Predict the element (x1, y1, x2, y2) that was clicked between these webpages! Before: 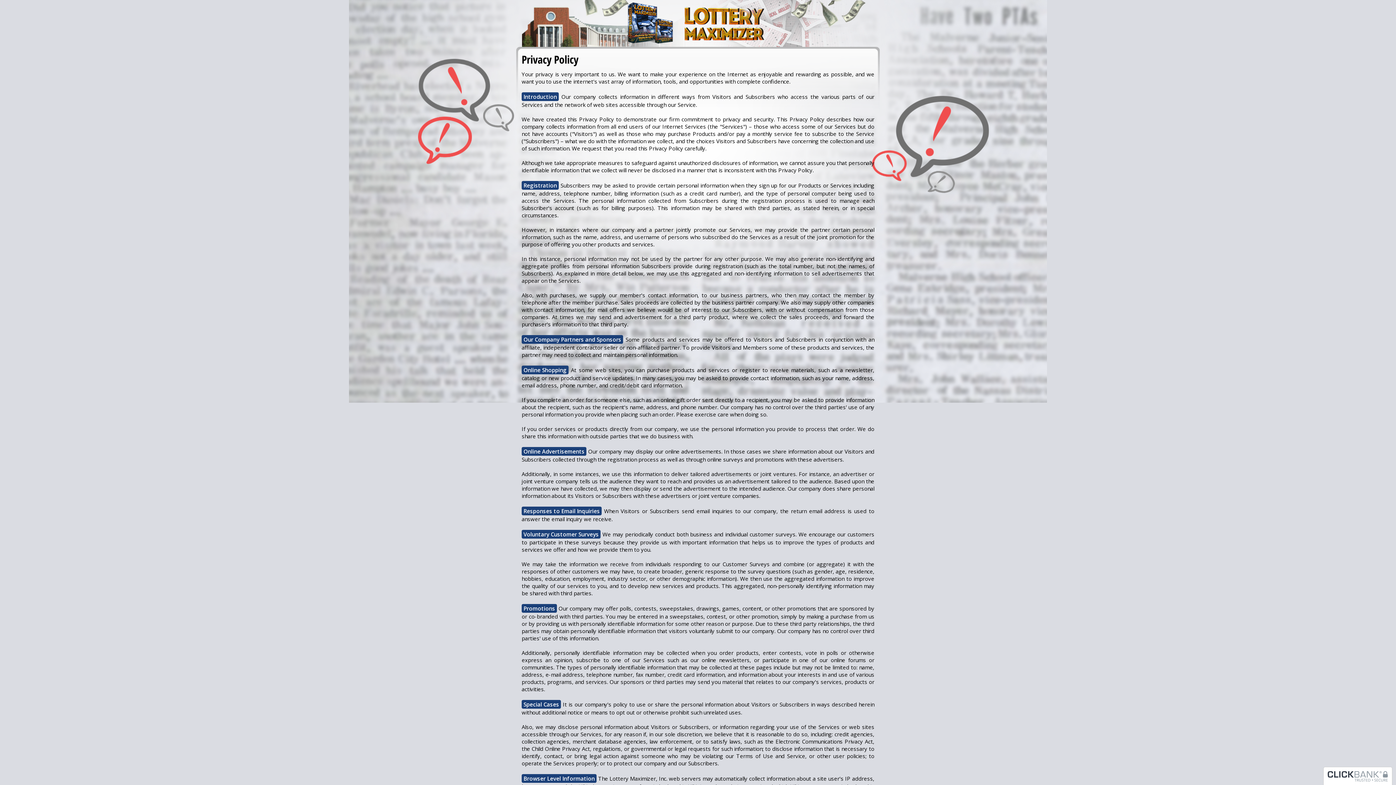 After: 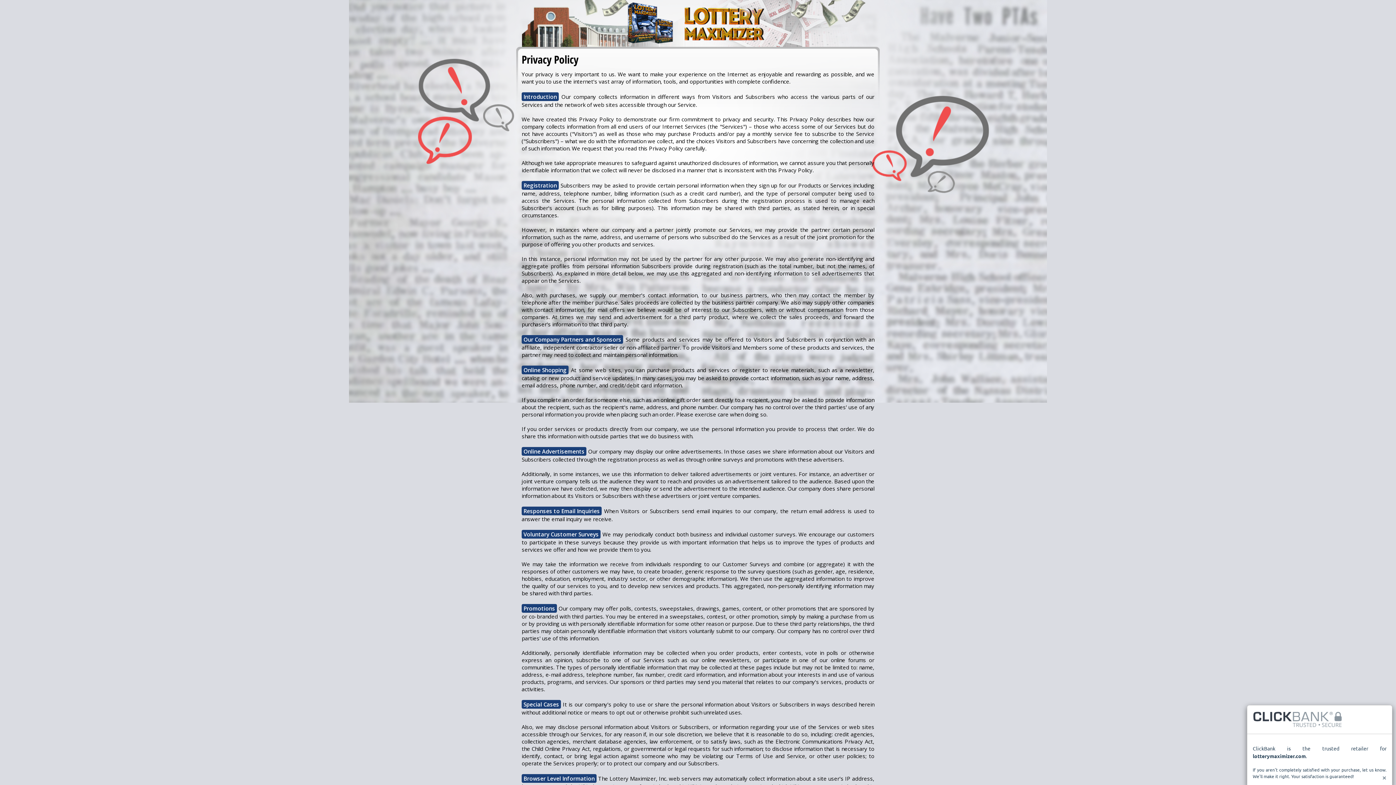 Action: bbox: (1327, 770, 1388, 782)